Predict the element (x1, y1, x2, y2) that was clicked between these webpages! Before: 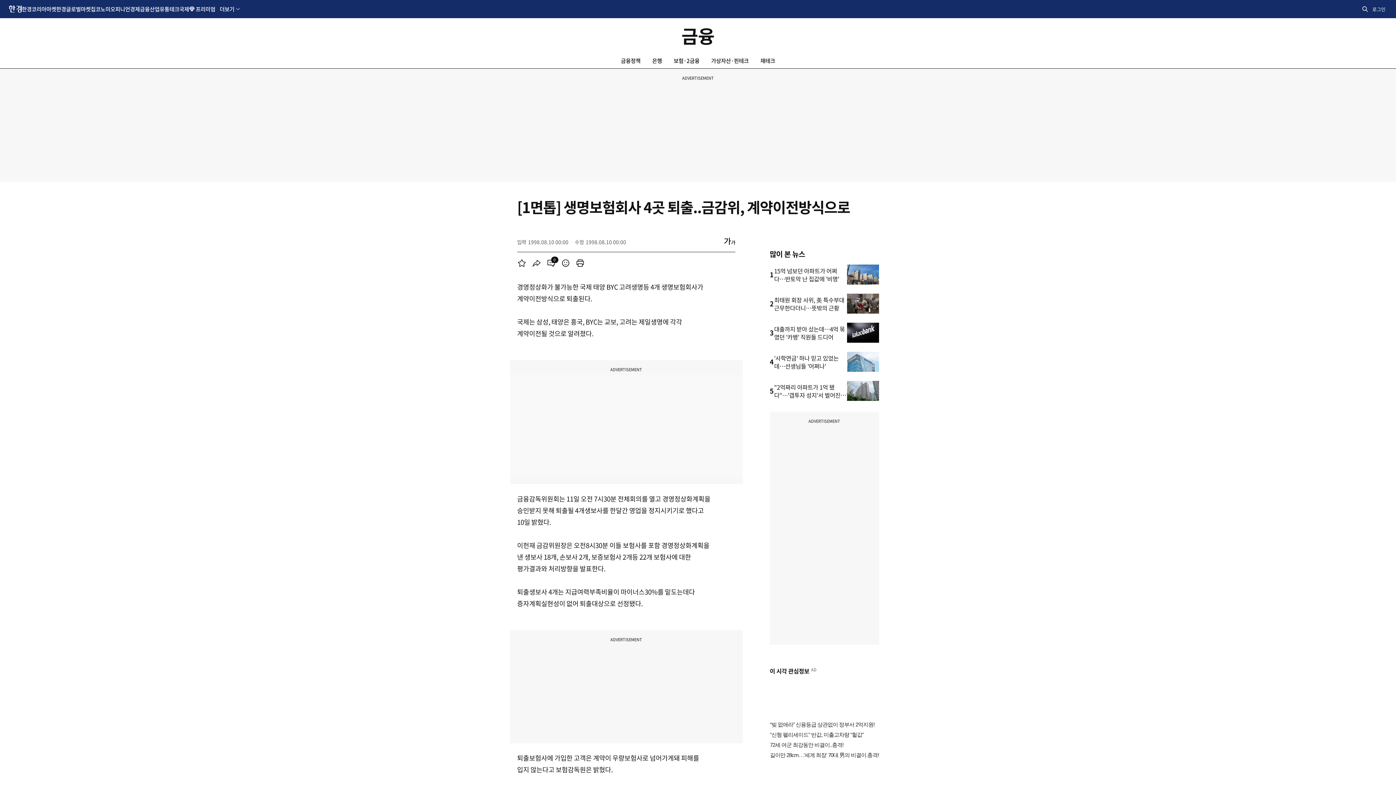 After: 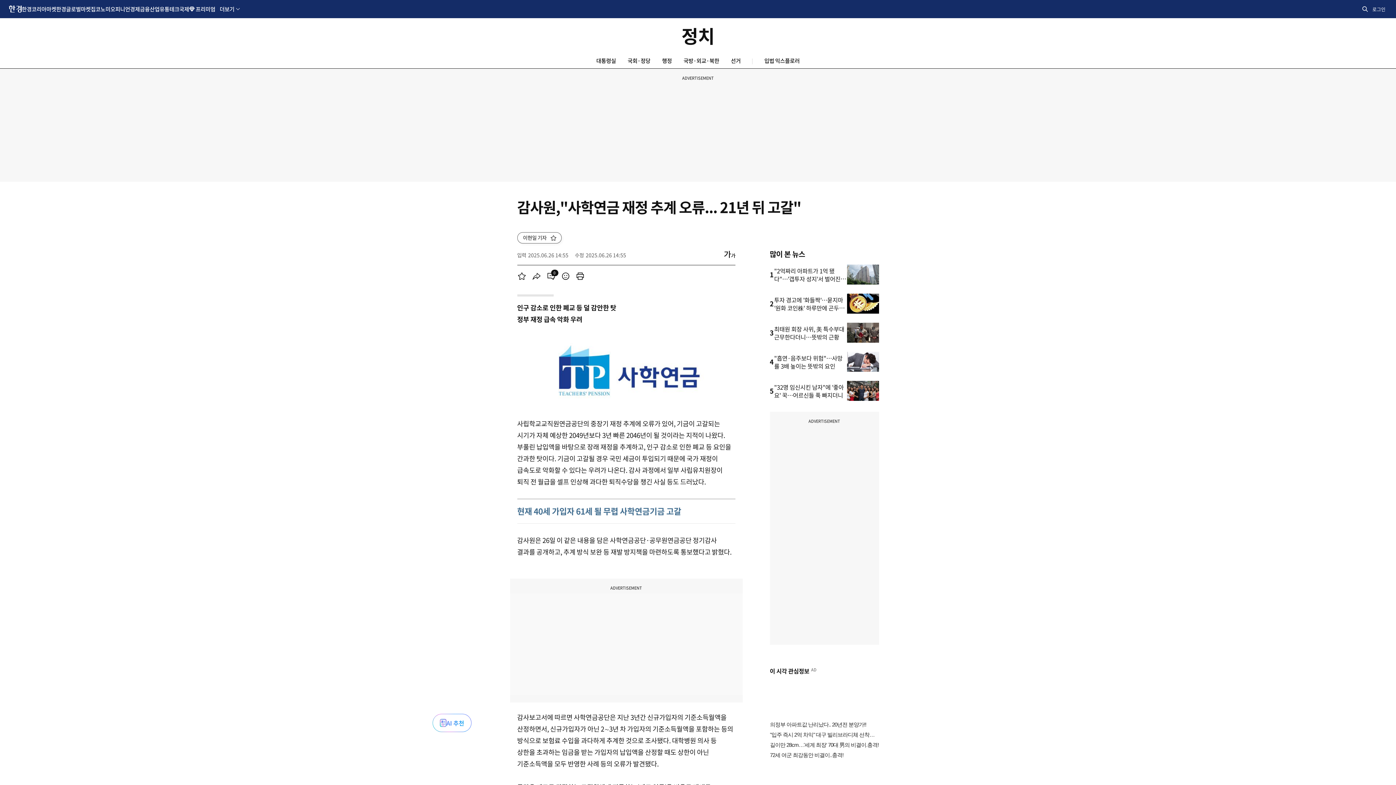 Action: bbox: (847, 352, 879, 372)